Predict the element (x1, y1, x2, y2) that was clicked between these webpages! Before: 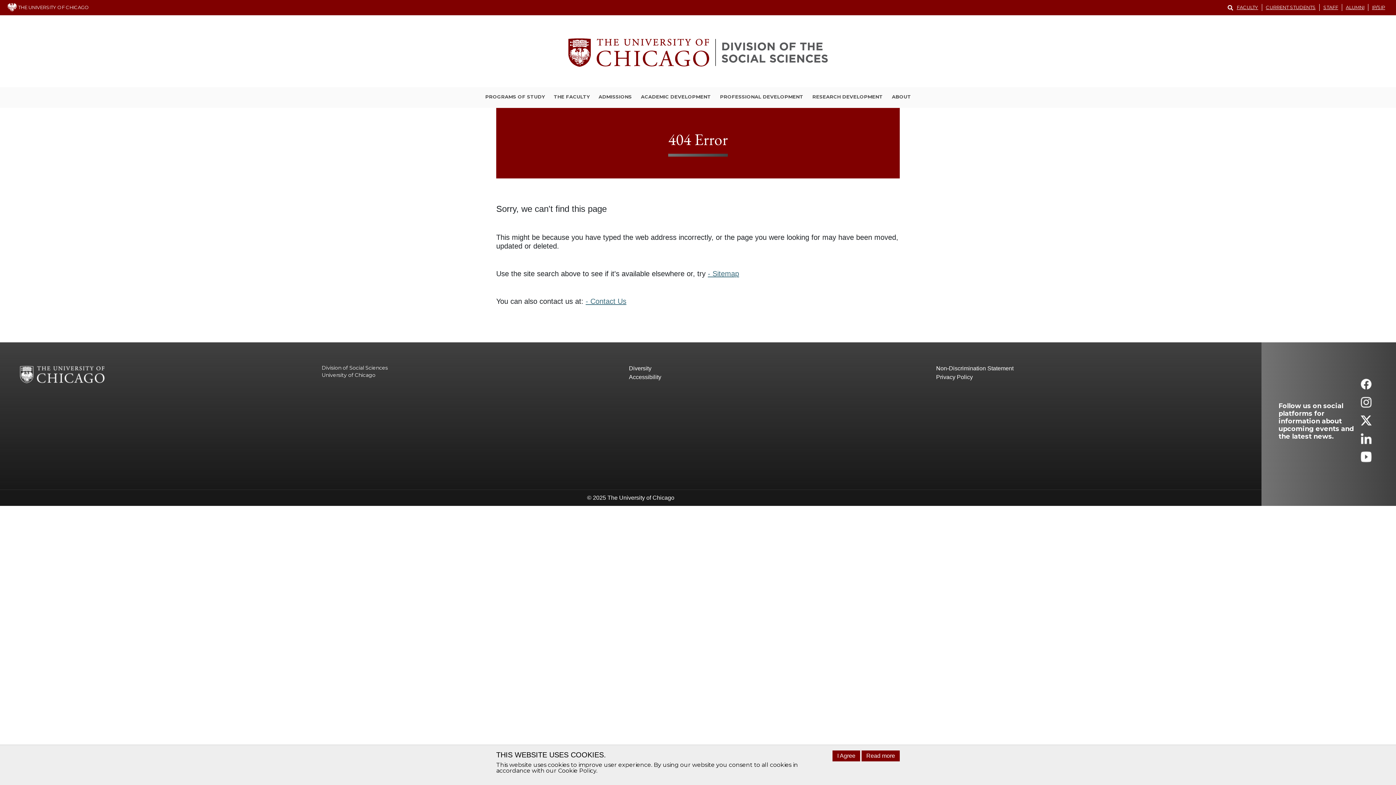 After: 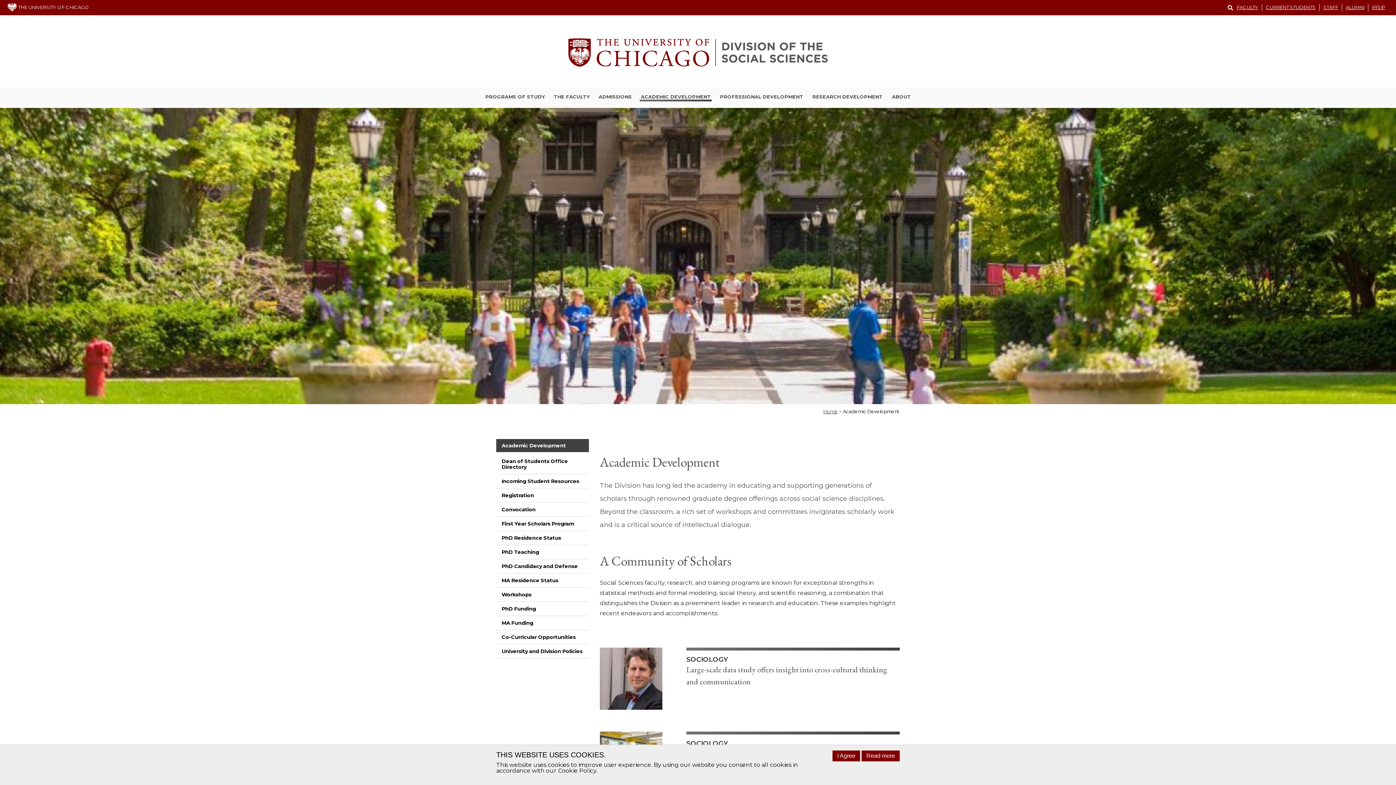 Action: bbox: (639, 93, 711, 101) label: ACADEMIC DEVELOPMENT